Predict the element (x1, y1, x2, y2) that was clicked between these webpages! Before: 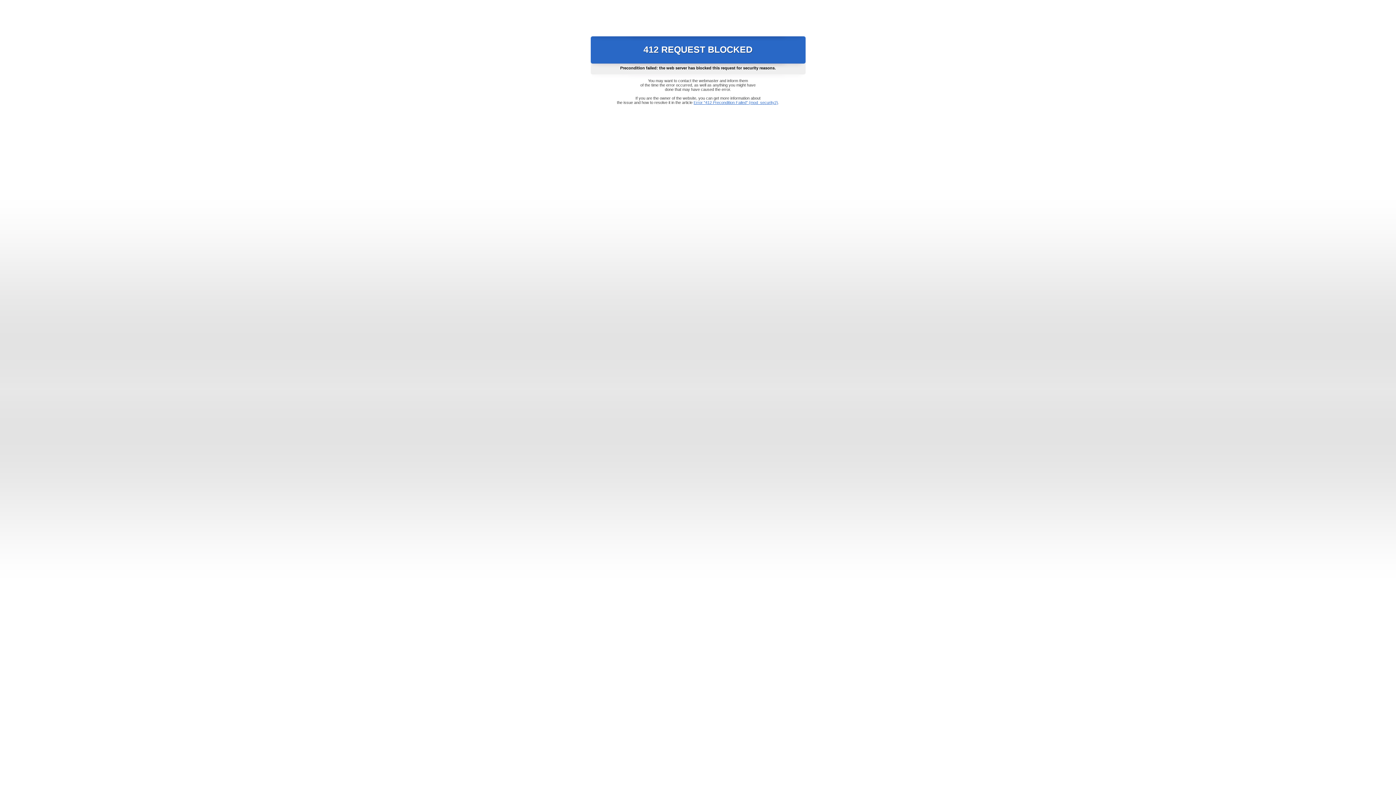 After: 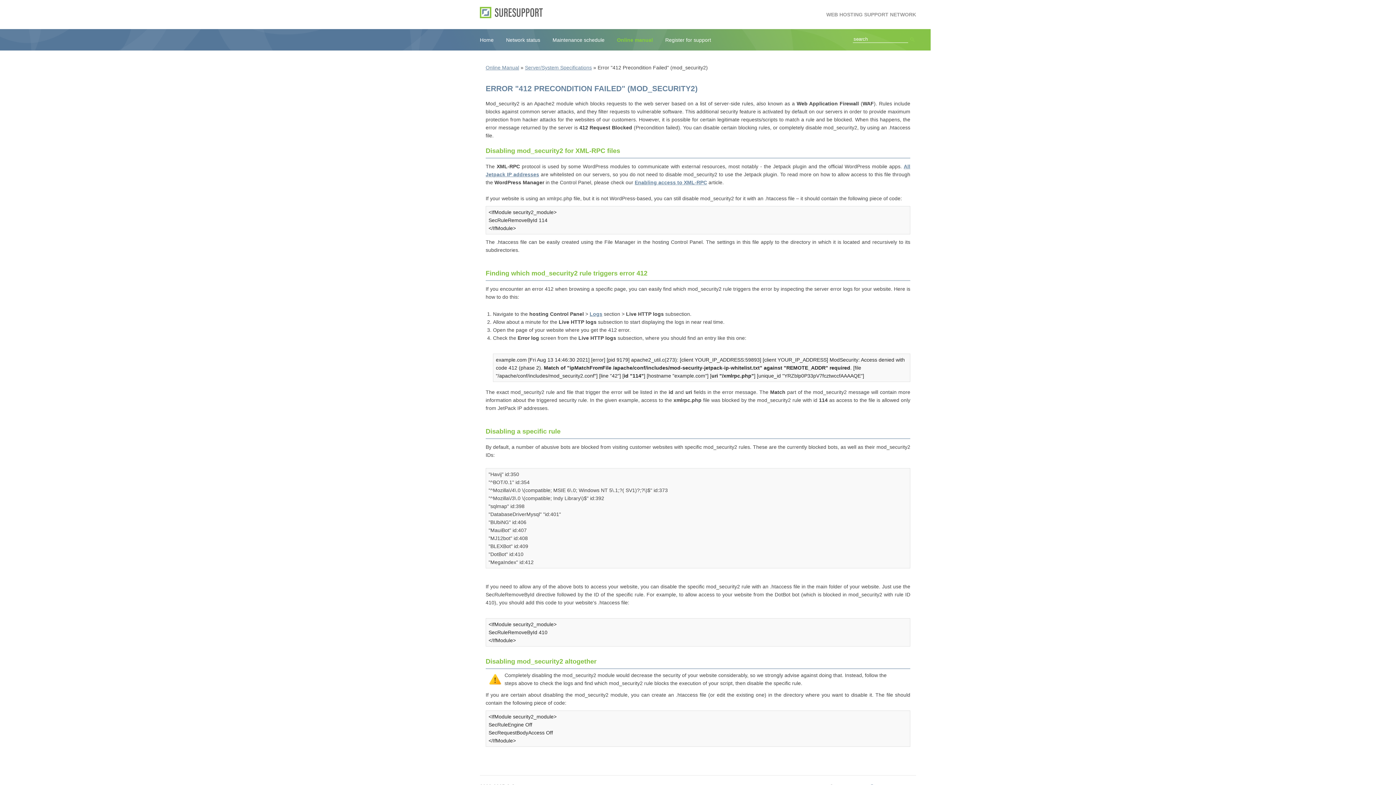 Action: label: Error "412 Precondition Failed" (mod_security2) bbox: (693, 100, 778, 104)